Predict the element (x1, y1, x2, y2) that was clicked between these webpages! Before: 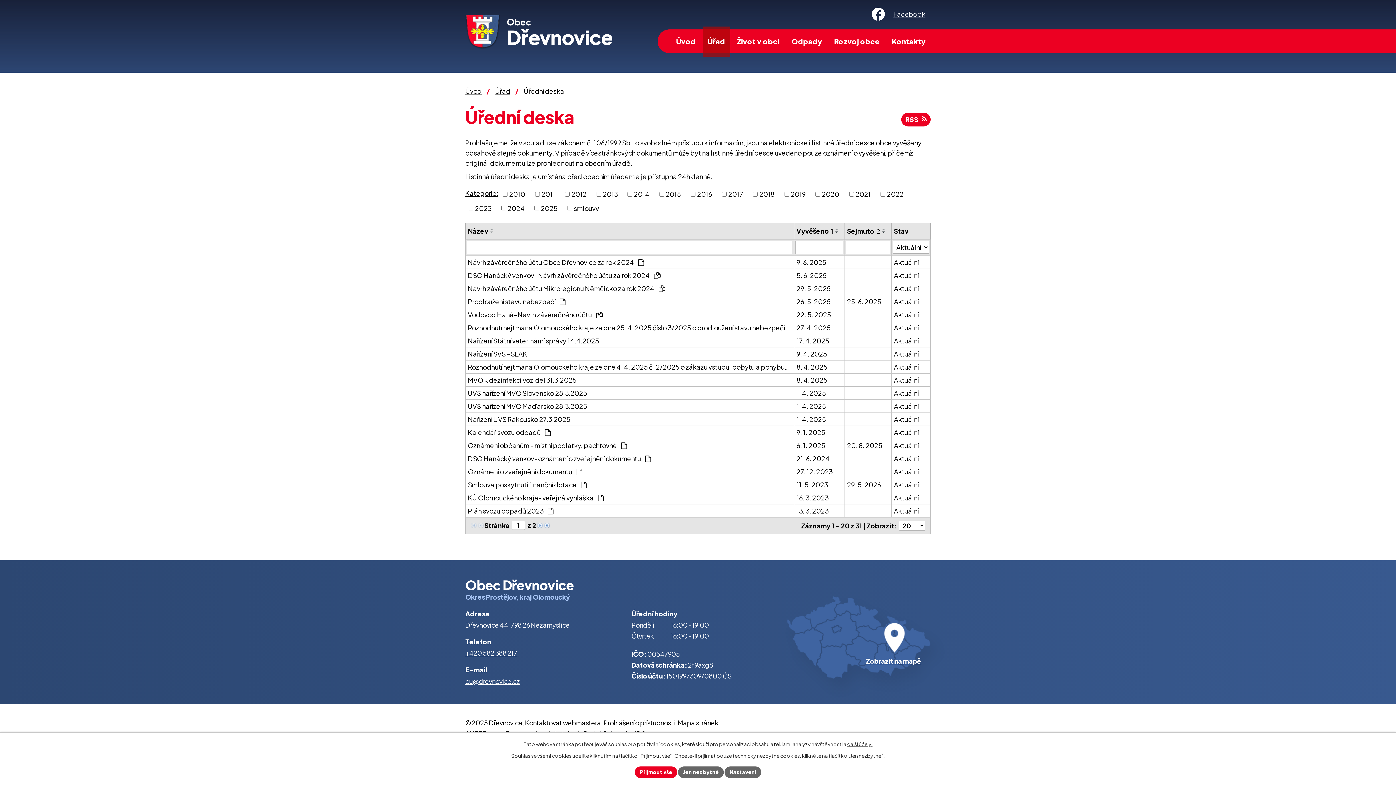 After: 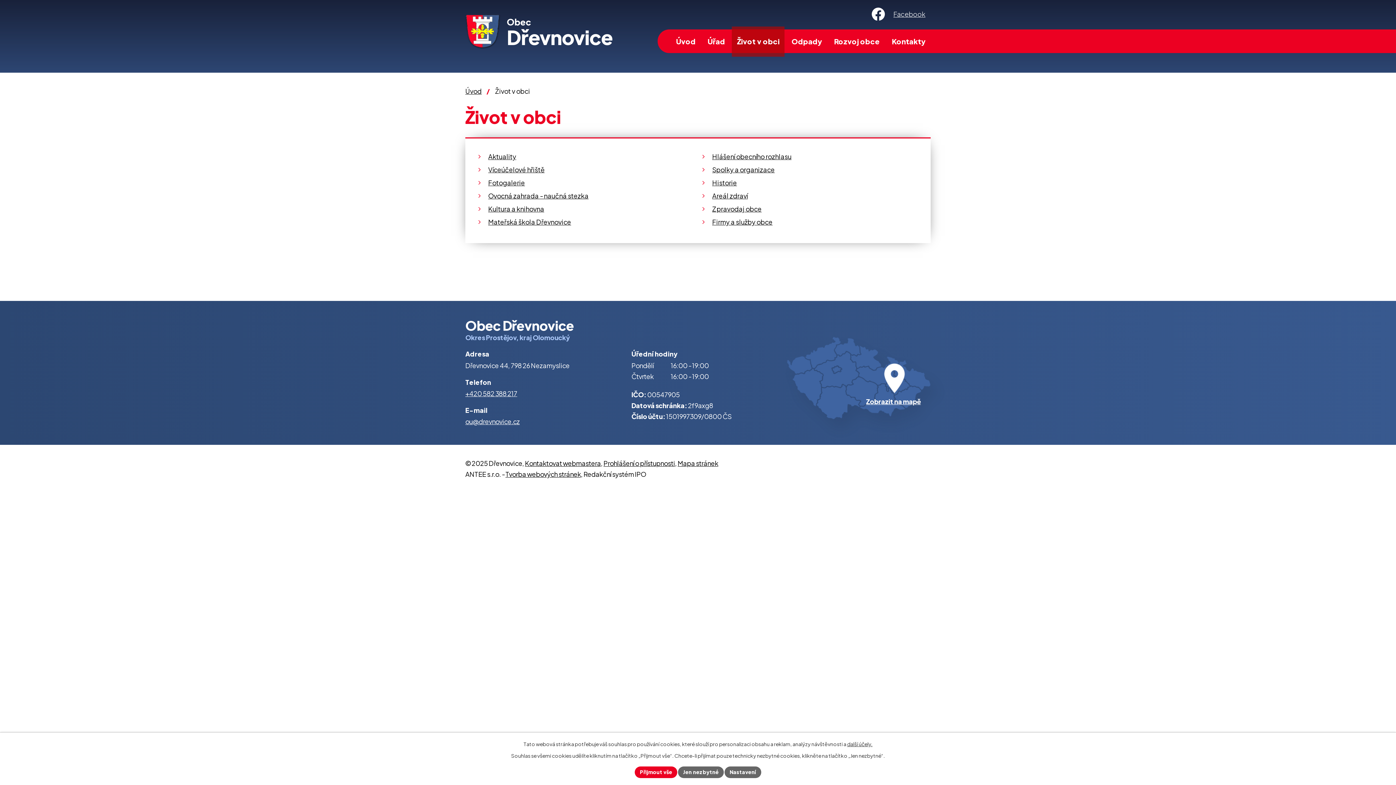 Action: bbox: (732, 29, 784, 53) label: Život v obci